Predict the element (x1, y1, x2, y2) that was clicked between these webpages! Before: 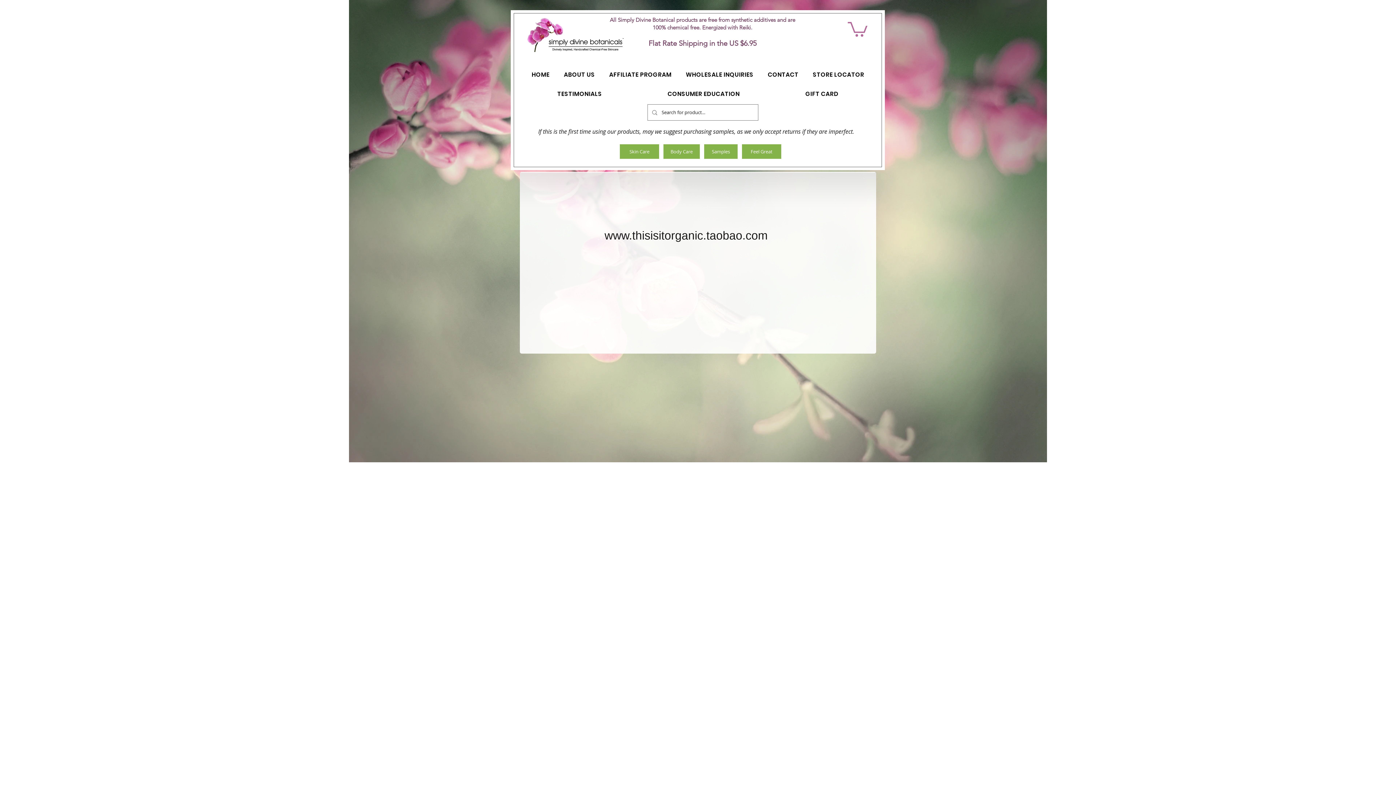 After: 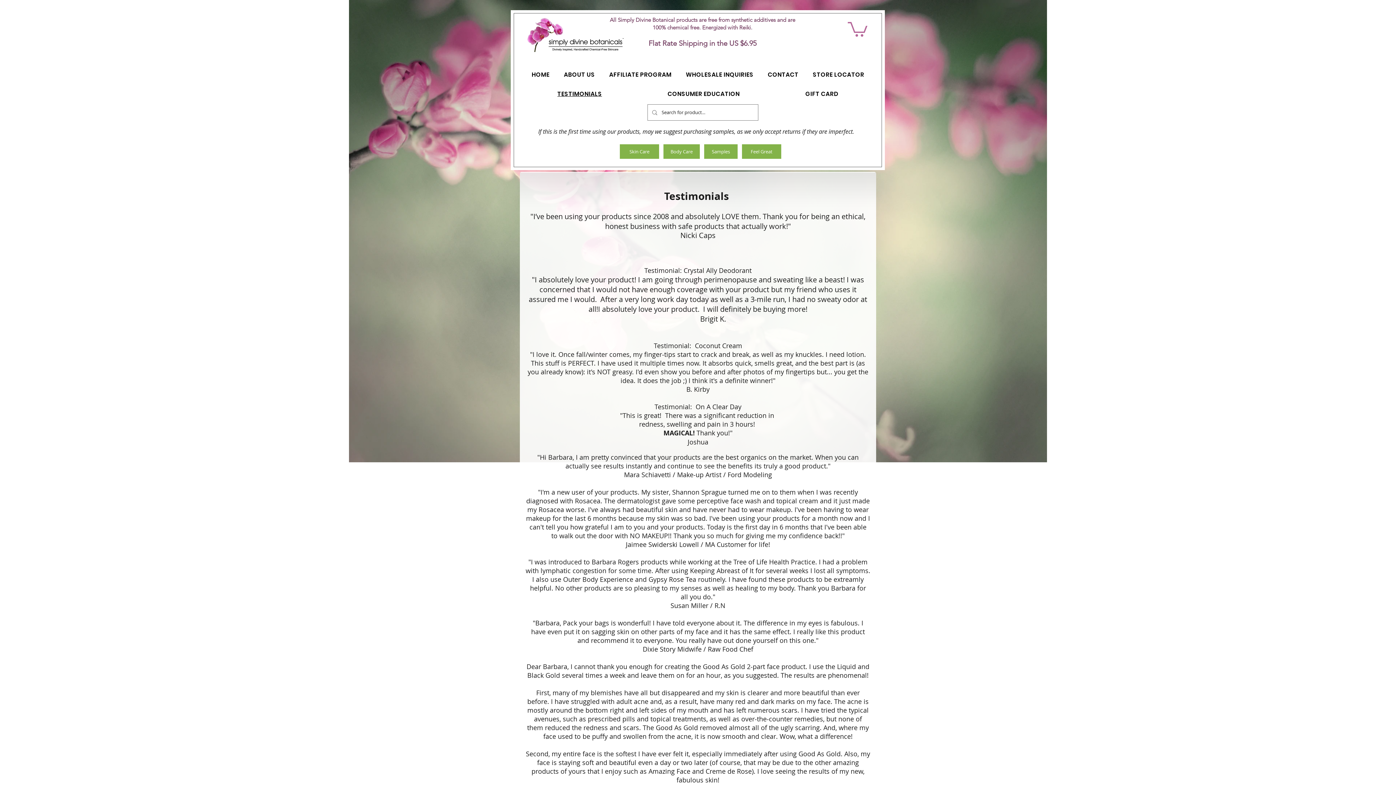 Action: bbox: (526, 85, 633, 102) label: TESTIMONIALS